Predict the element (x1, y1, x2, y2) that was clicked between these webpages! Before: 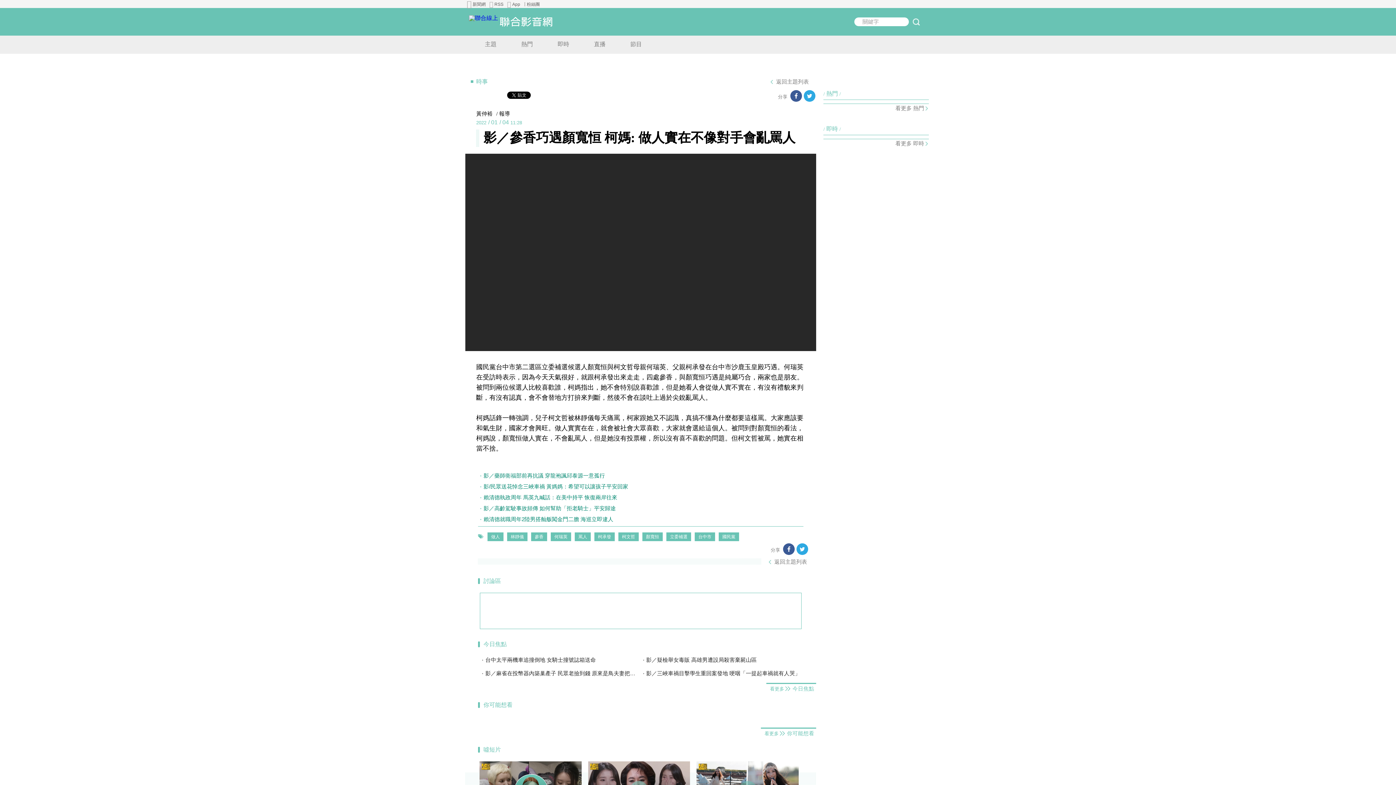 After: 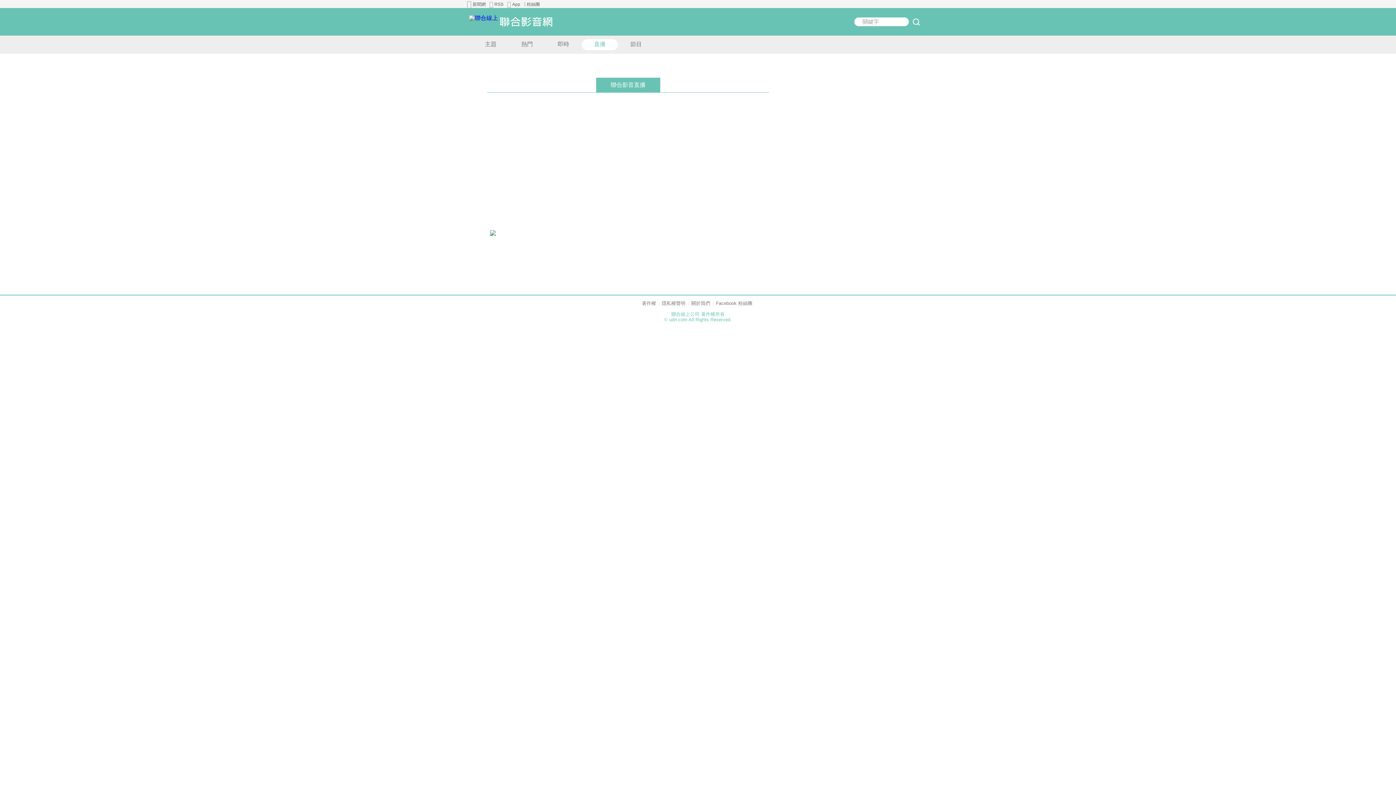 Action: label: 直播 bbox: (581, 40, 618, 48)